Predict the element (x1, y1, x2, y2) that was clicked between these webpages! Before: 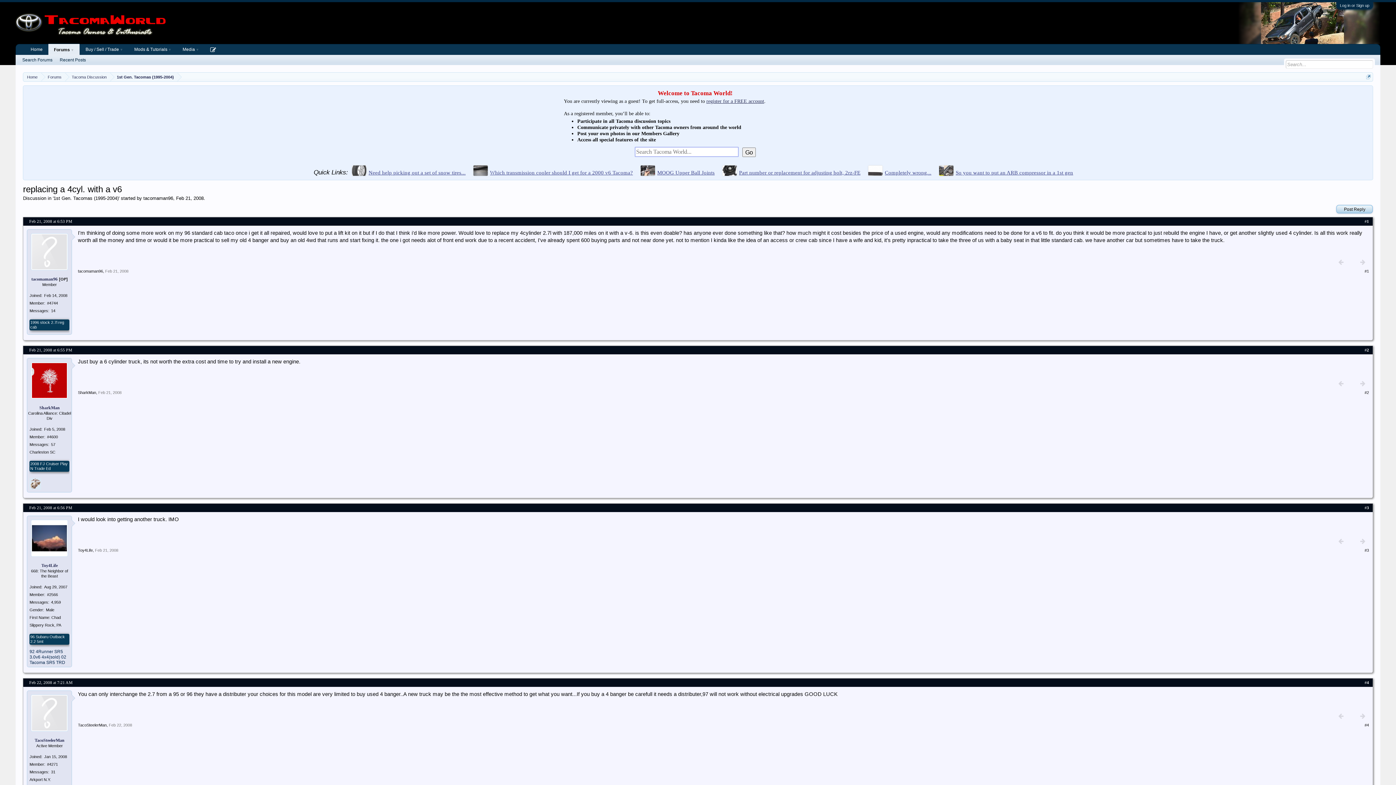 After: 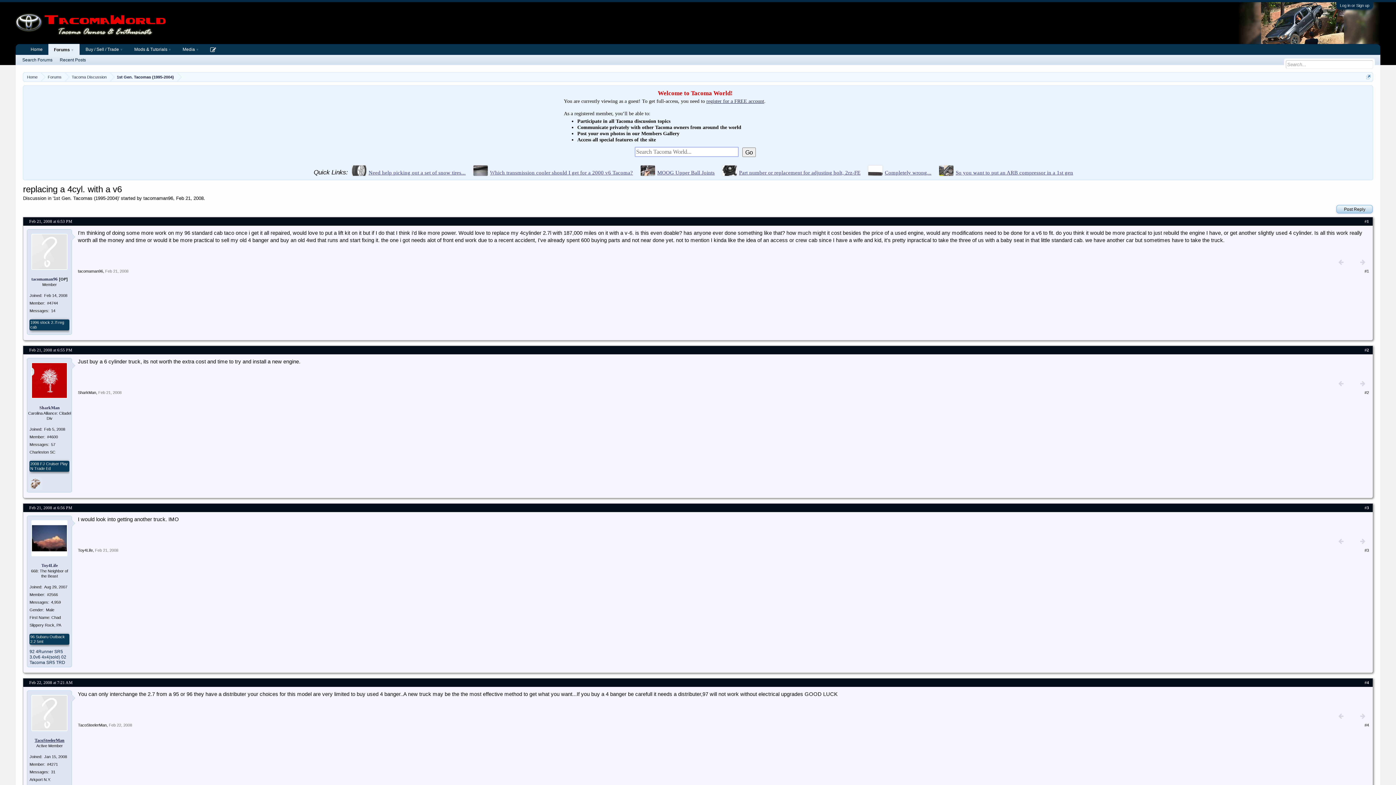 Action: bbox: (34, 738, 64, 743) label: TacoSteelerMan